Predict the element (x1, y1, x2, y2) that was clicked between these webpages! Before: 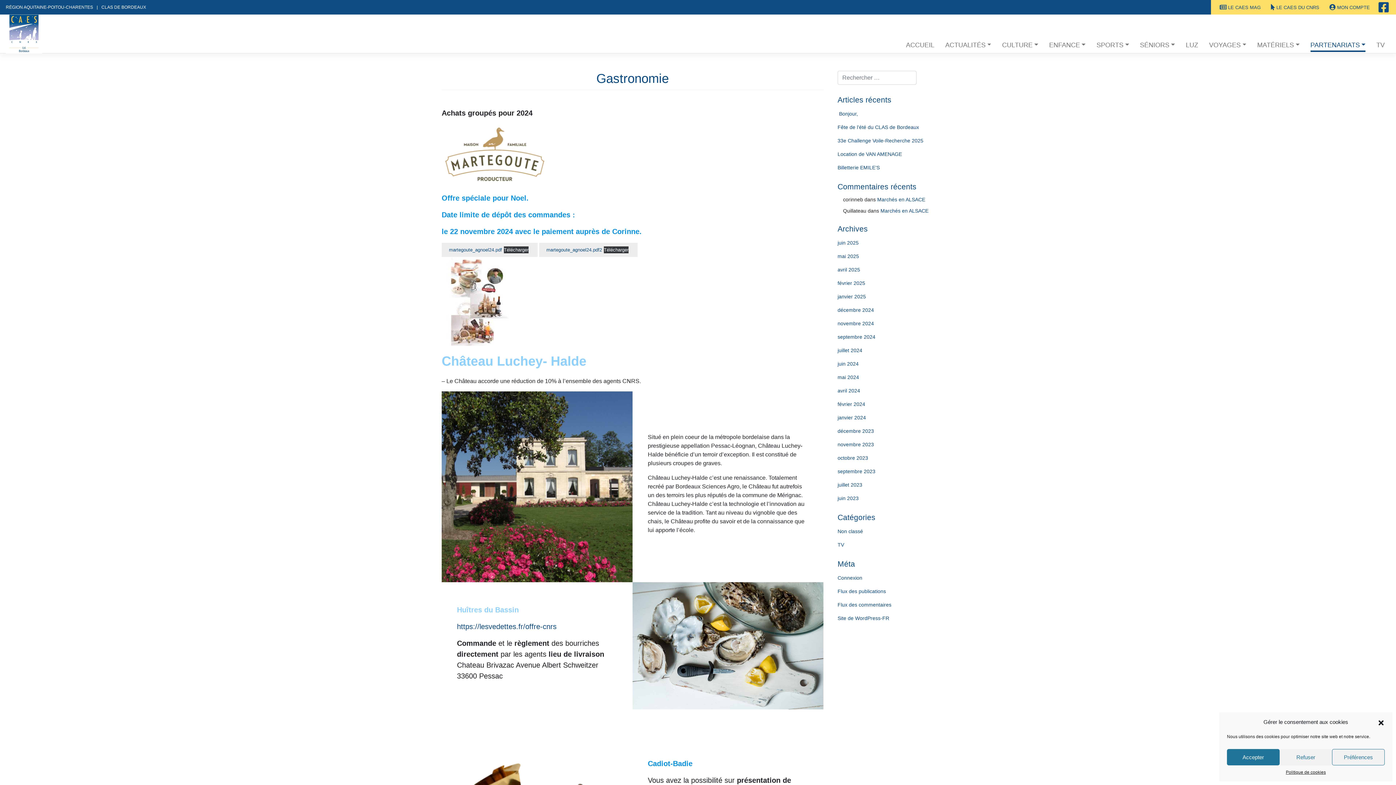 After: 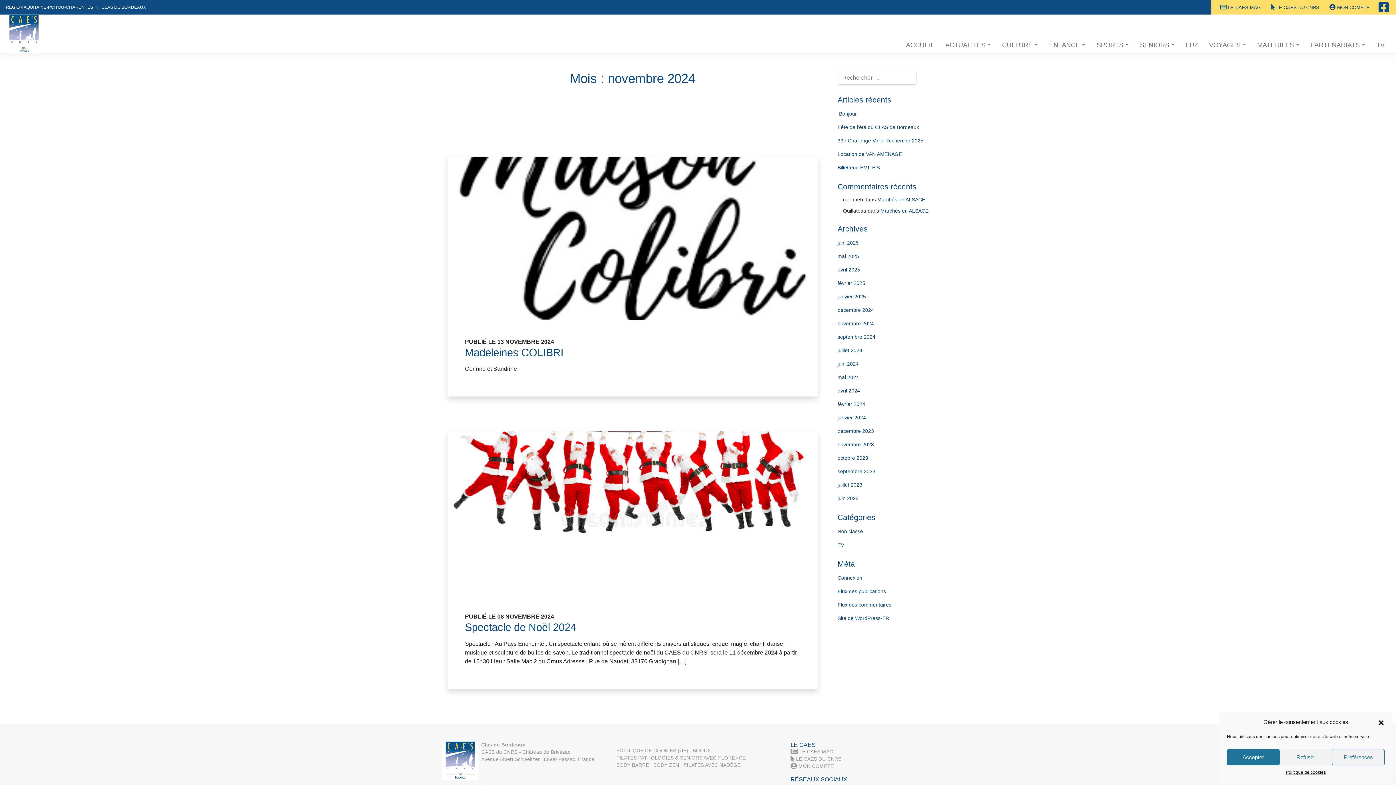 Action: bbox: (837, 316, 954, 330) label: novembre 2024